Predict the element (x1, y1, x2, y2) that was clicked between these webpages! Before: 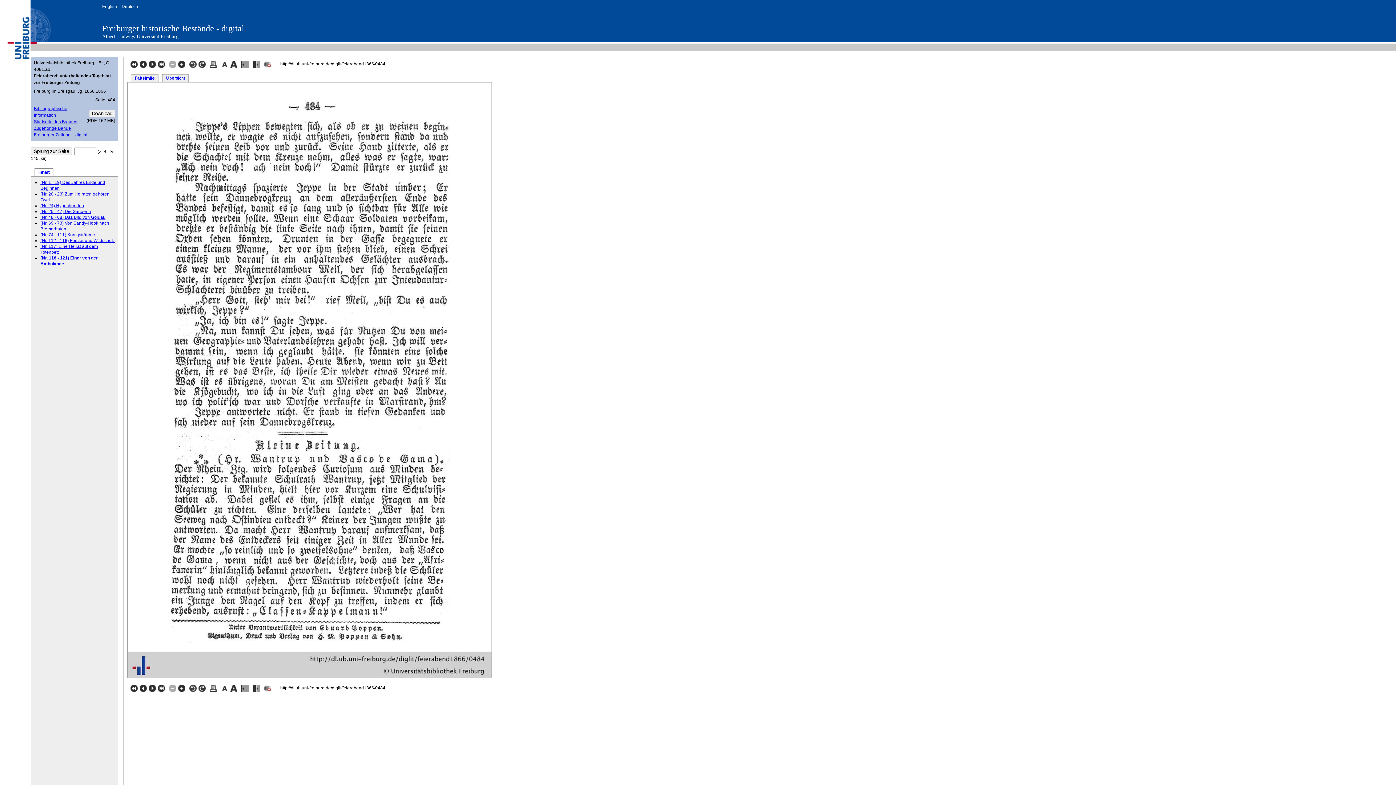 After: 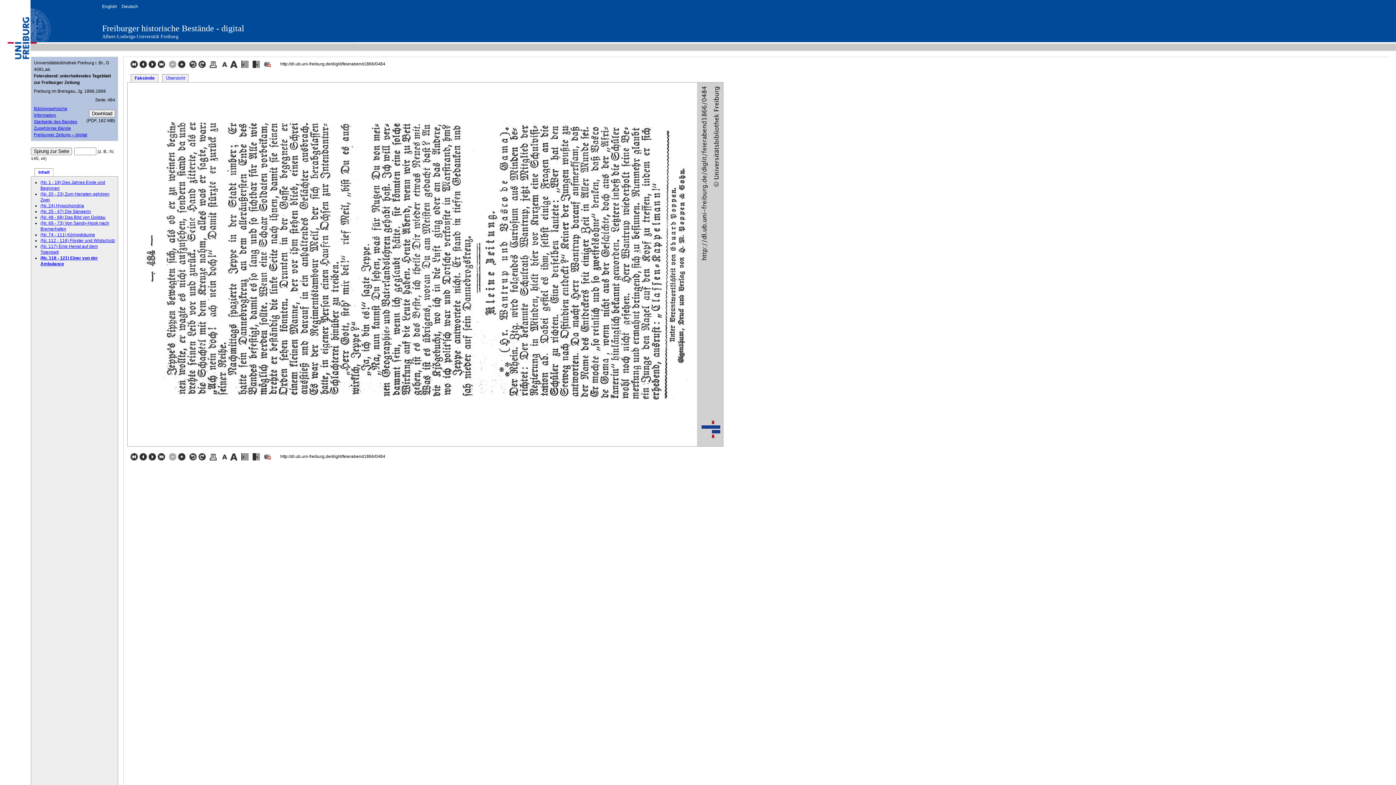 Action: bbox: (189, 64, 197, 69)